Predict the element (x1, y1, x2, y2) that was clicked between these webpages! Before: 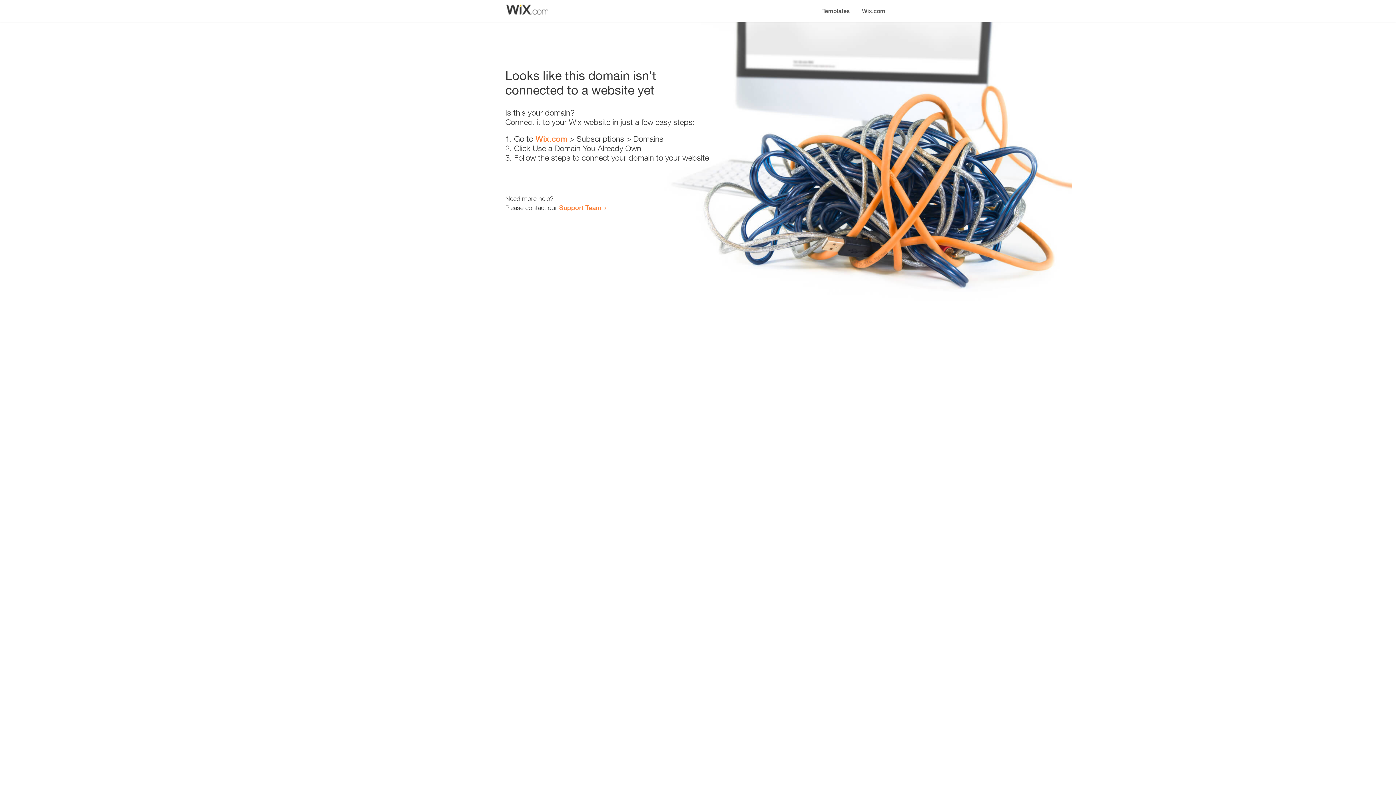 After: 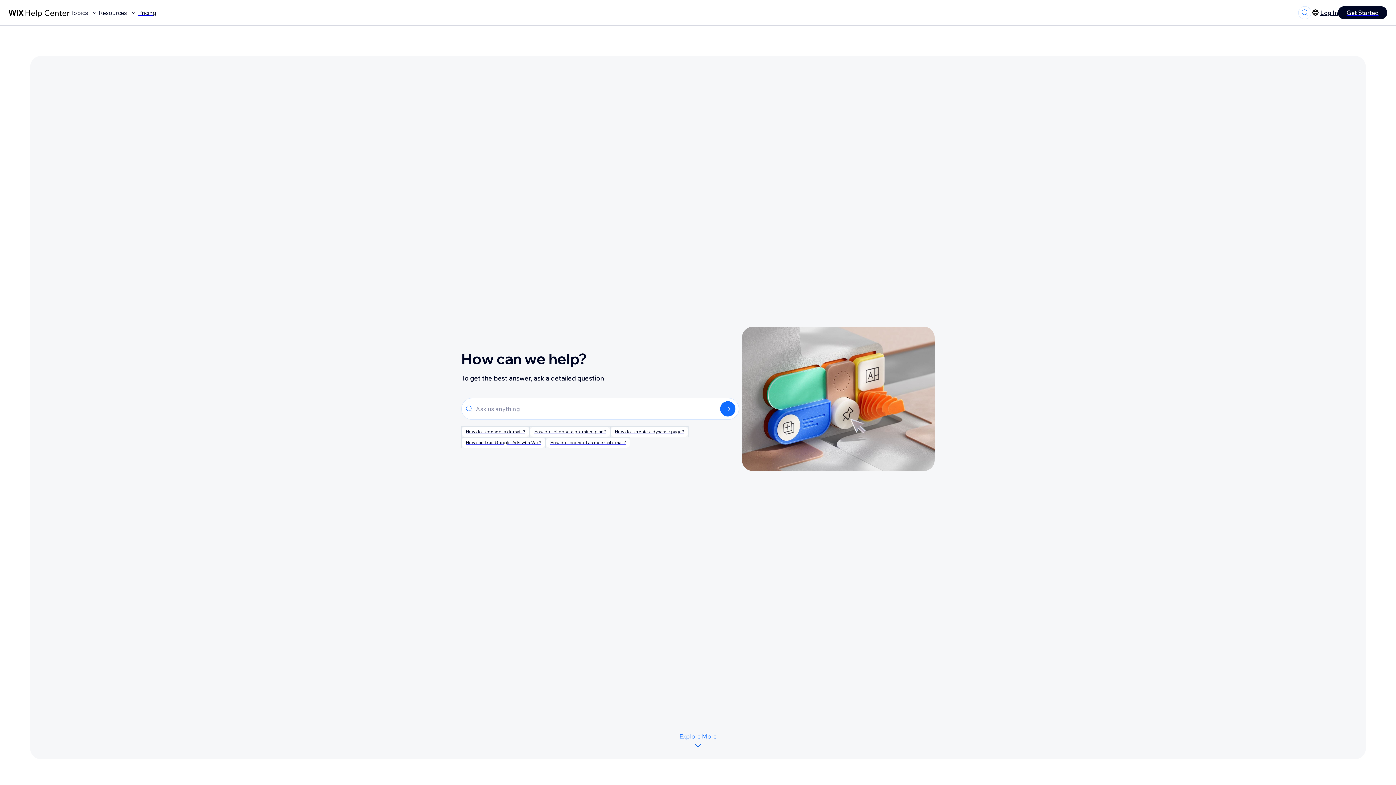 Action: label: Support Team bbox: (559, 203, 601, 211)